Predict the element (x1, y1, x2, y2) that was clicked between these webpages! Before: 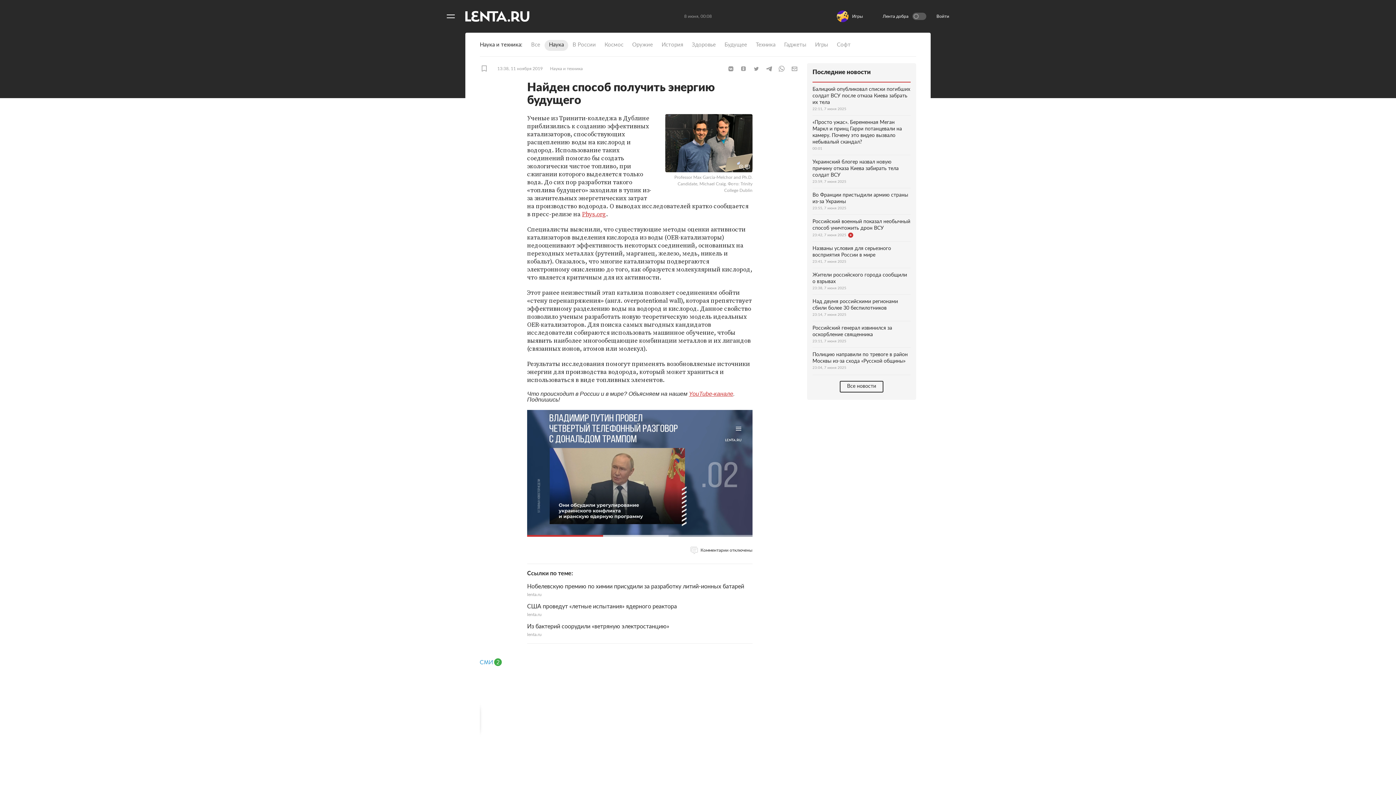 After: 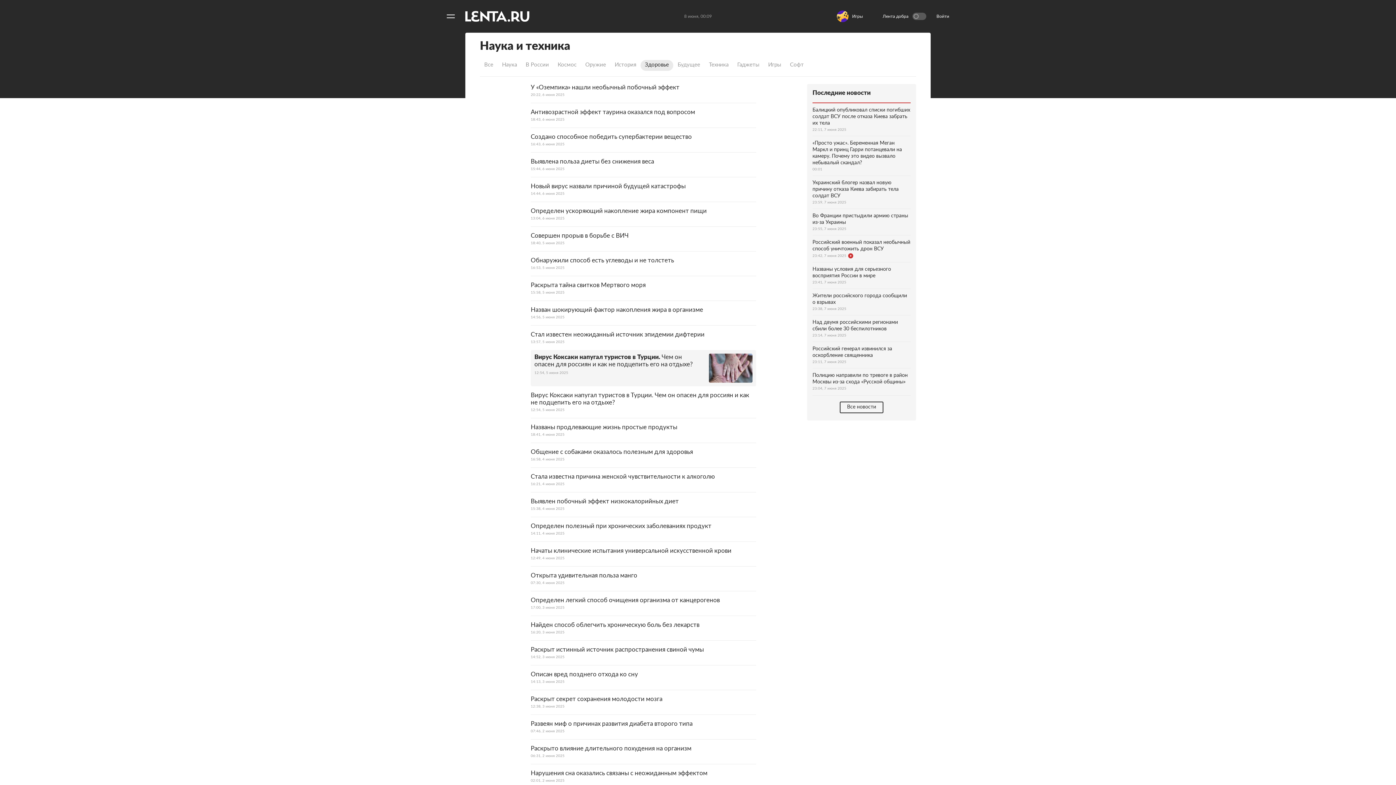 Action: bbox: (687, 40, 720, 50) label: Здоровье